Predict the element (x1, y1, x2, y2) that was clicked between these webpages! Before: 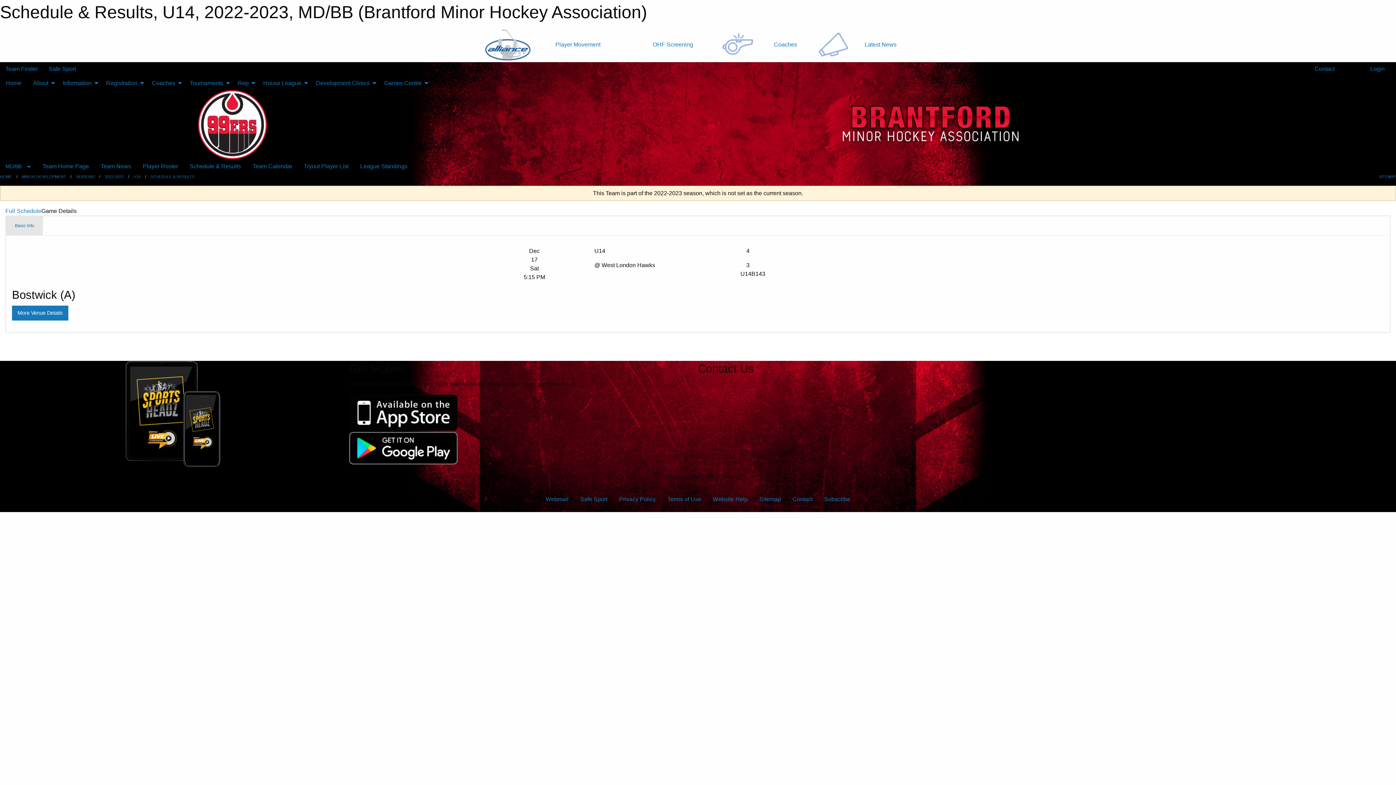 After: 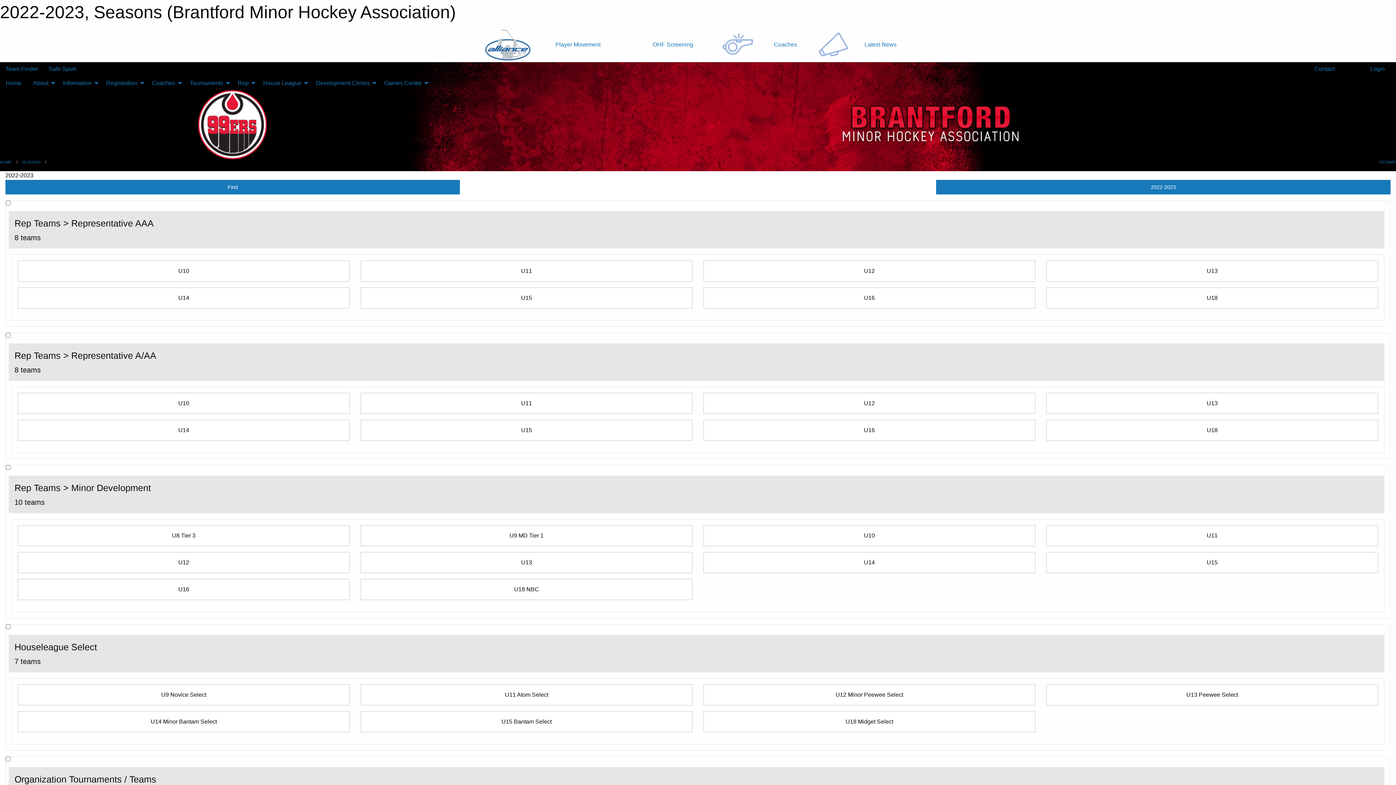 Action: bbox: (104, 174, 123, 178) label: 2022-2023